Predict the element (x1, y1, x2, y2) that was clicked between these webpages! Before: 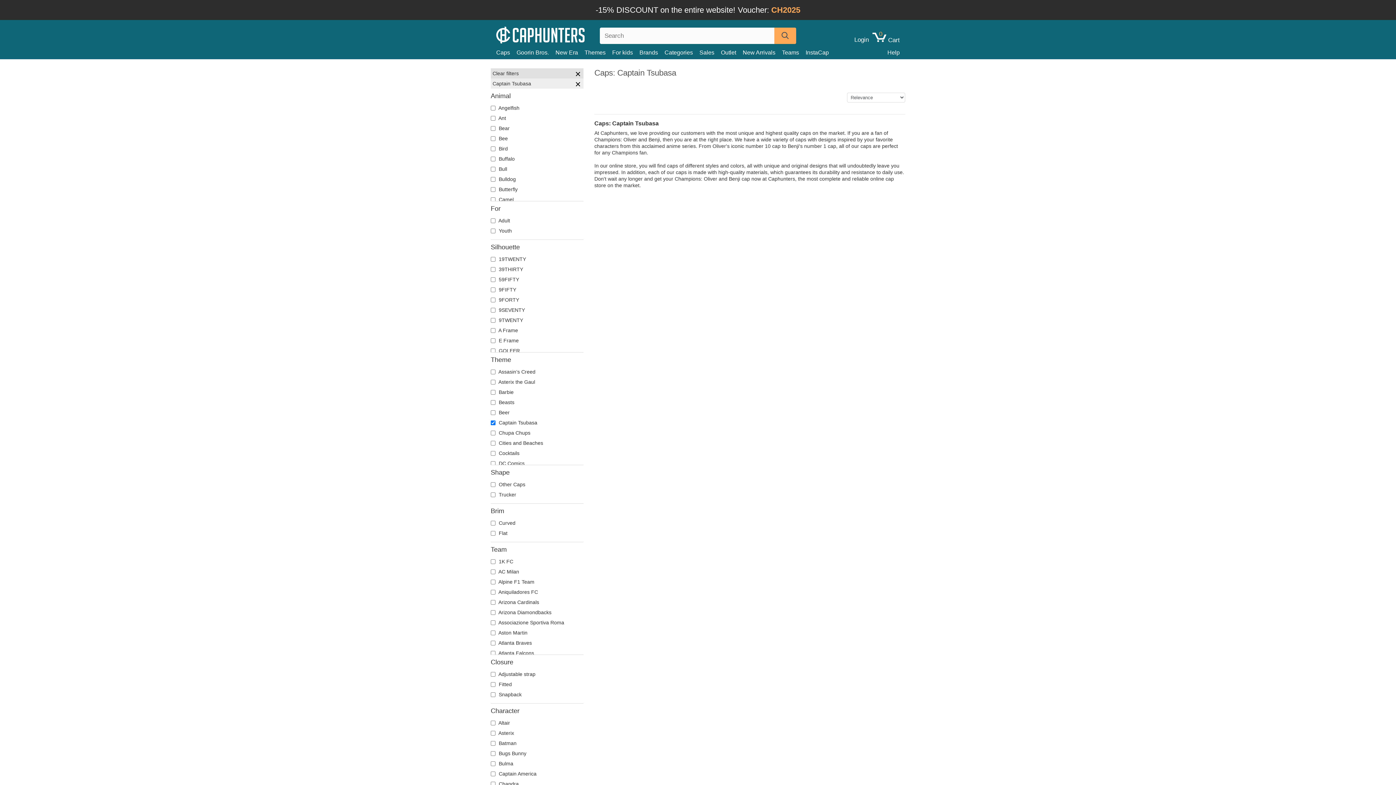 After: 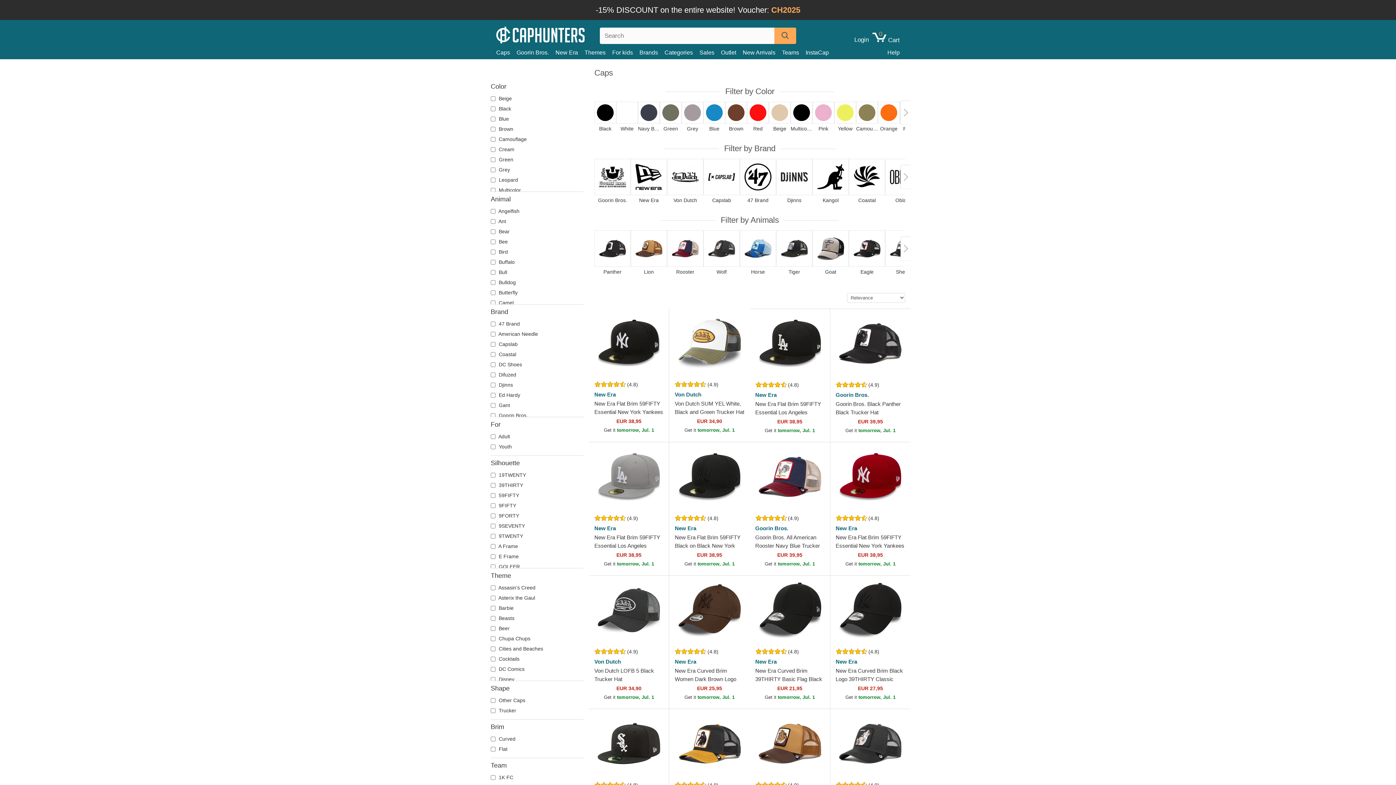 Action: bbox: (572, 68, 583, 81)